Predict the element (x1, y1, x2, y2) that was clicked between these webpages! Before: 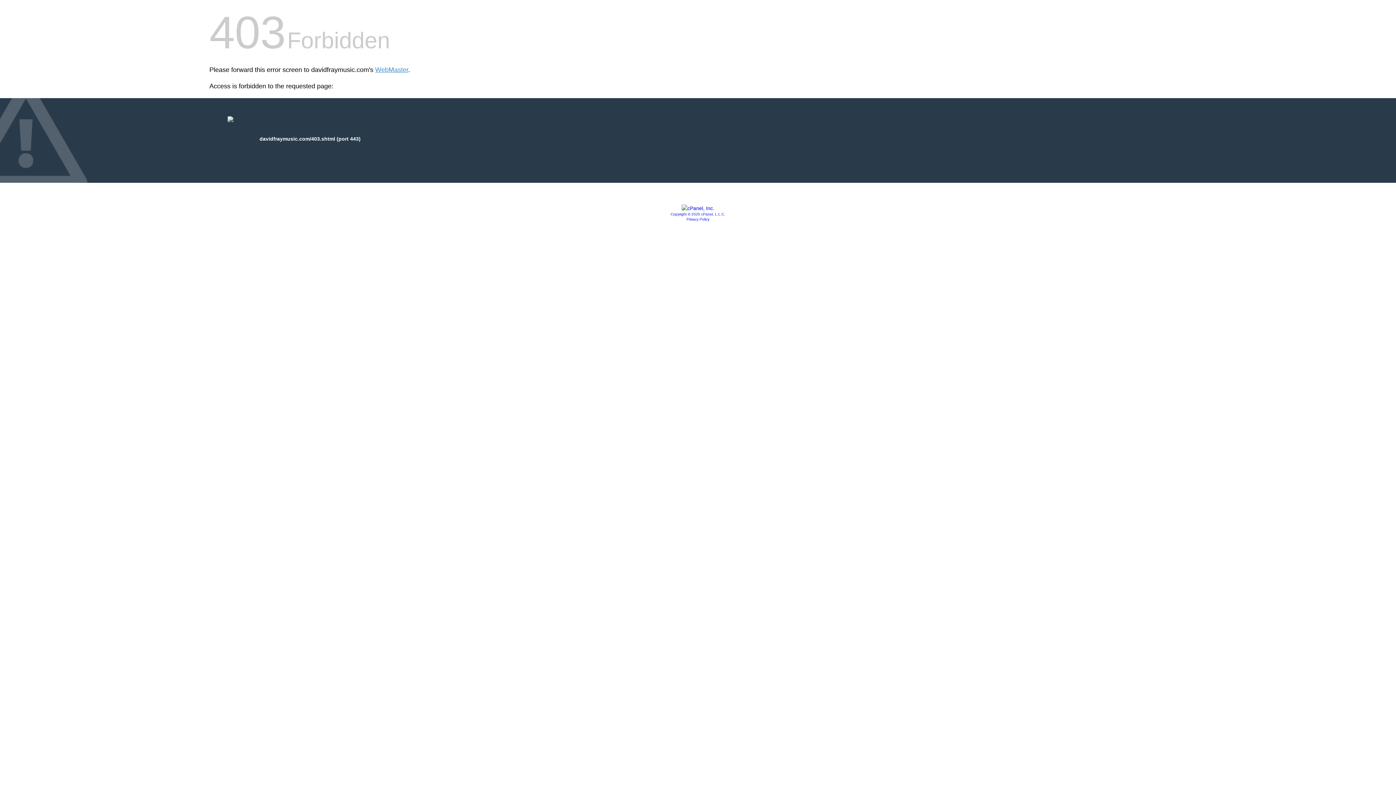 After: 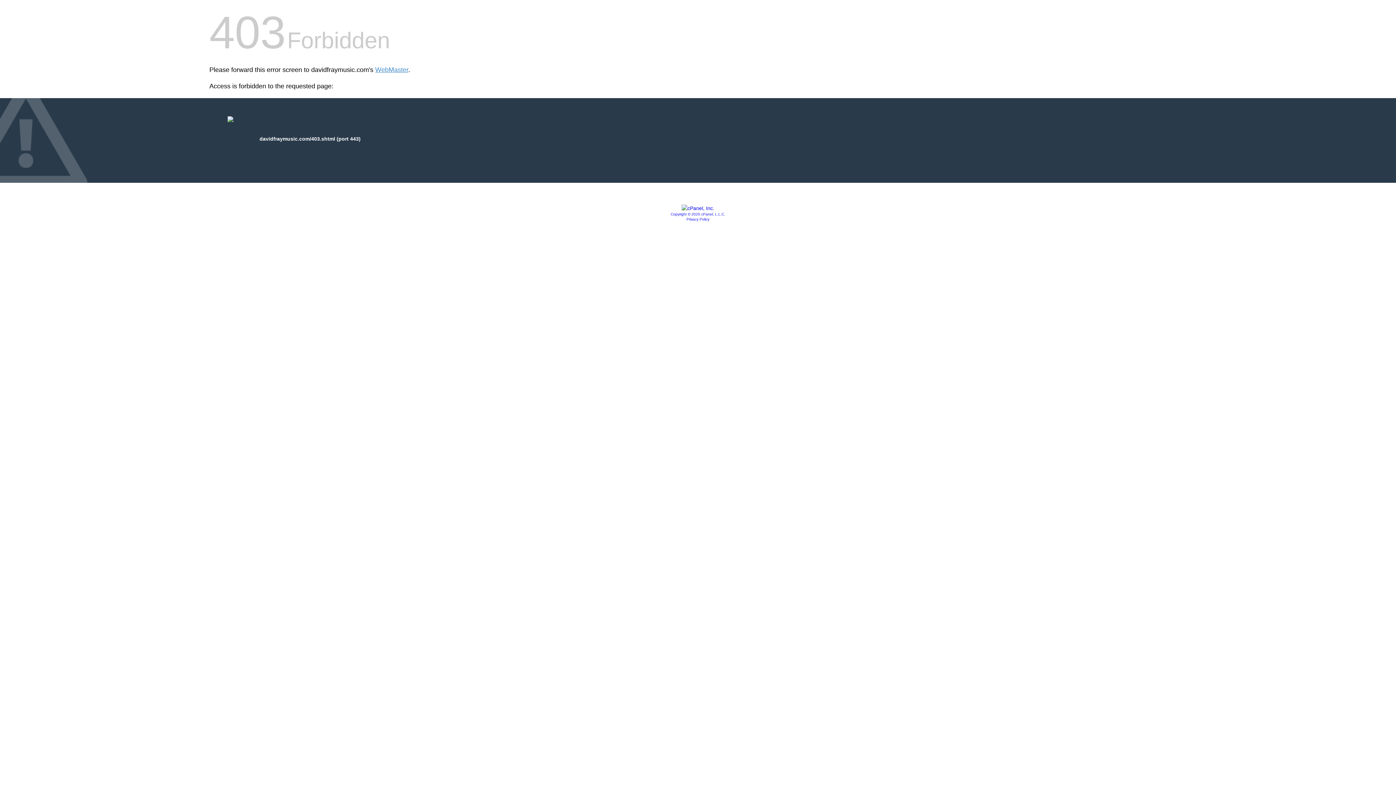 Action: bbox: (681, 205, 714, 211)